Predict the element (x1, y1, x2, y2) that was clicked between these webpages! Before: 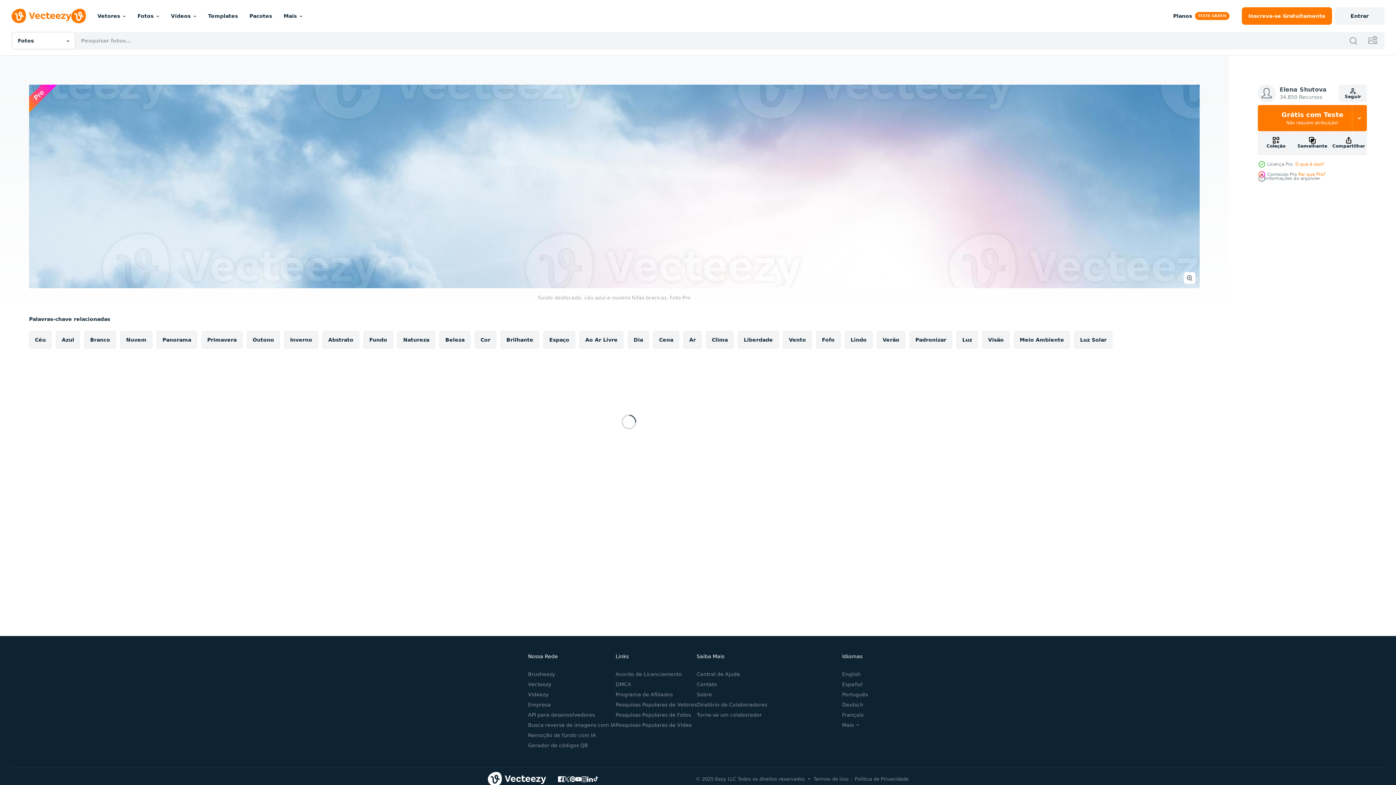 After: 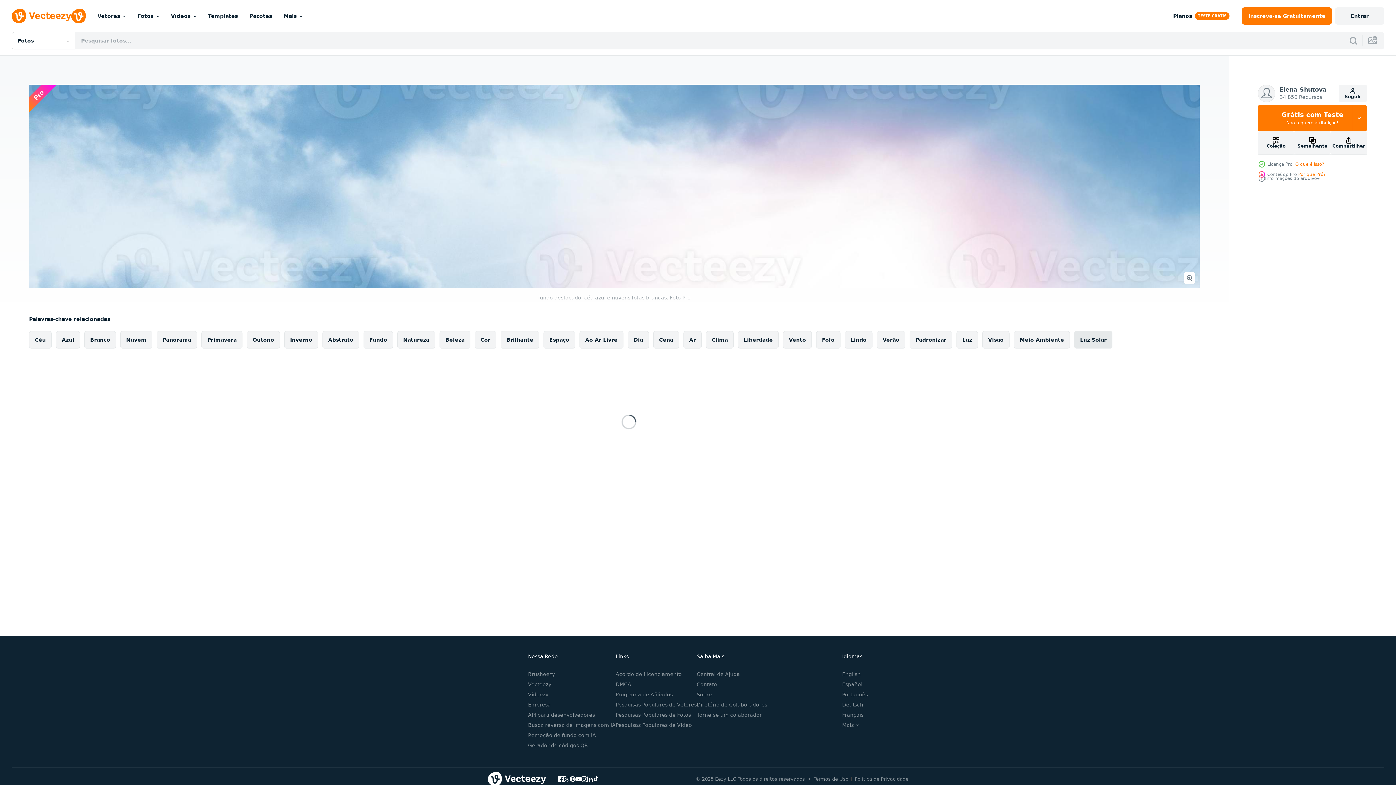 Action: bbox: (1074, 331, 1112, 348) label: Luz Solar